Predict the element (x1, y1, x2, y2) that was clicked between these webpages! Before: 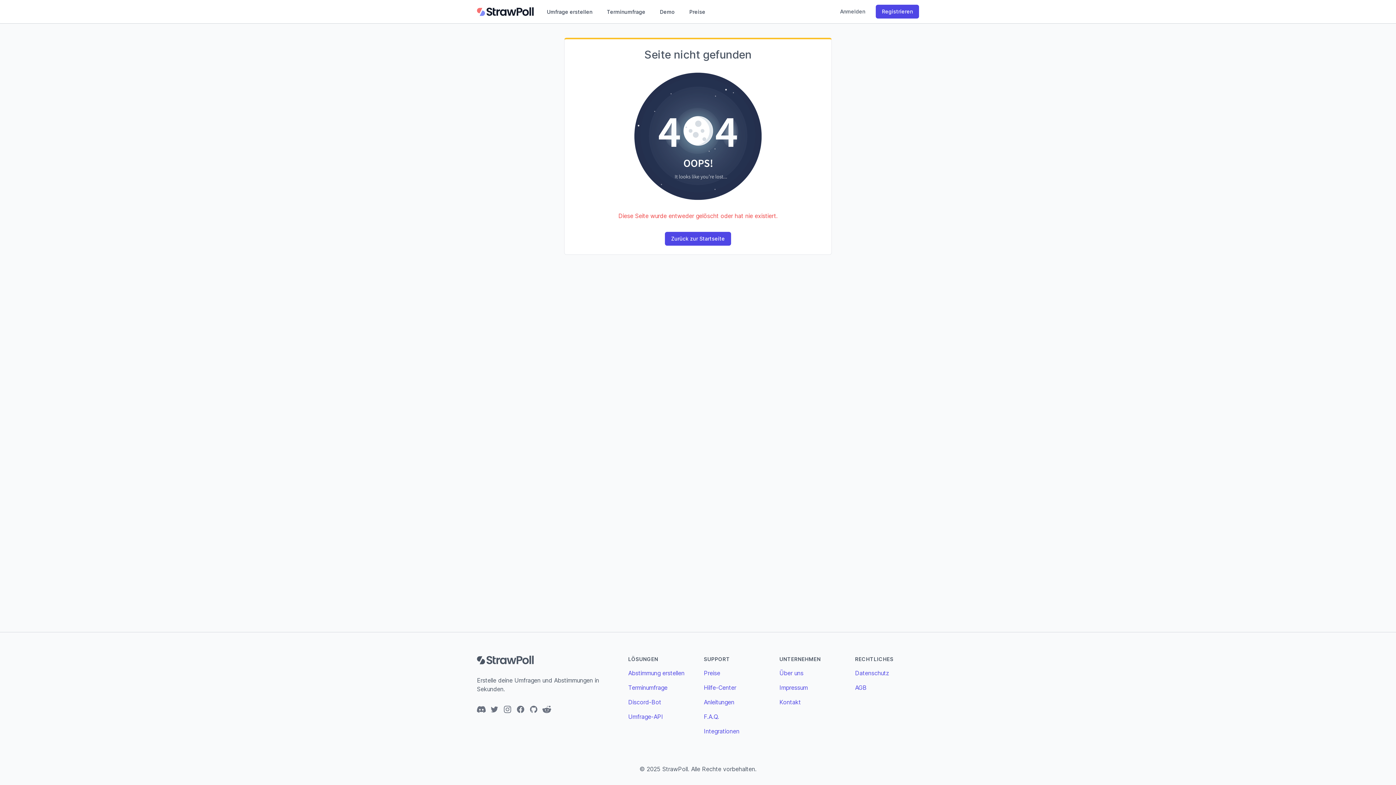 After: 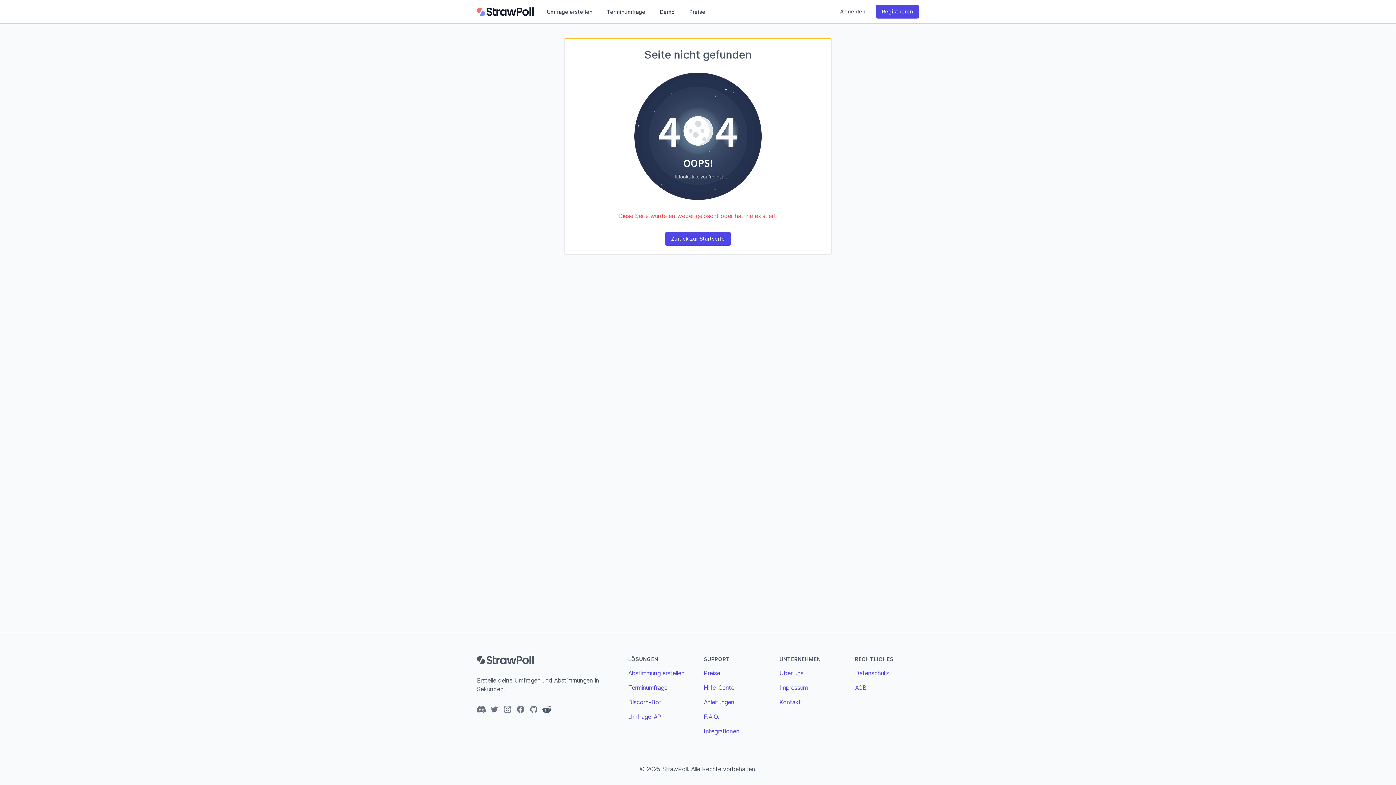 Action: bbox: (542, 705, 551, 714) label: Reddit